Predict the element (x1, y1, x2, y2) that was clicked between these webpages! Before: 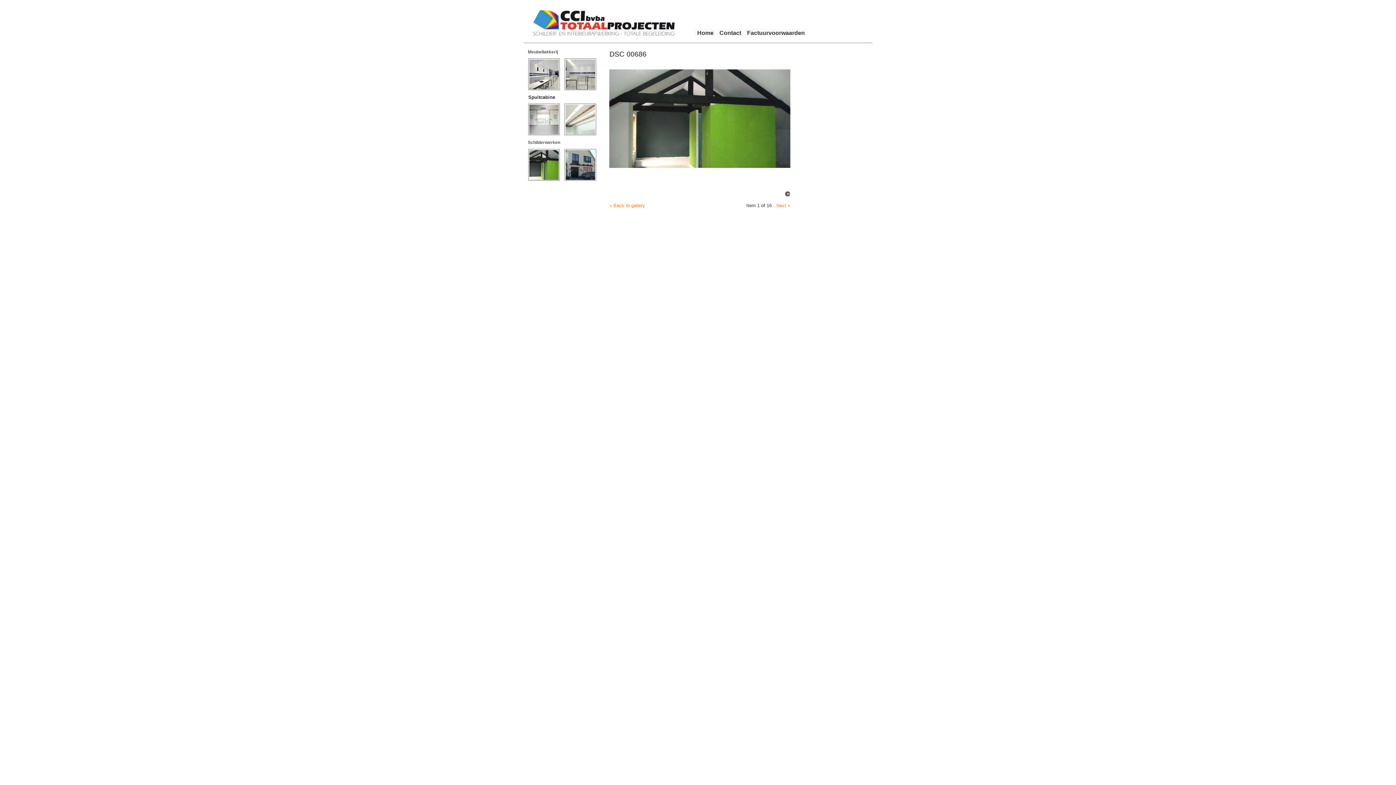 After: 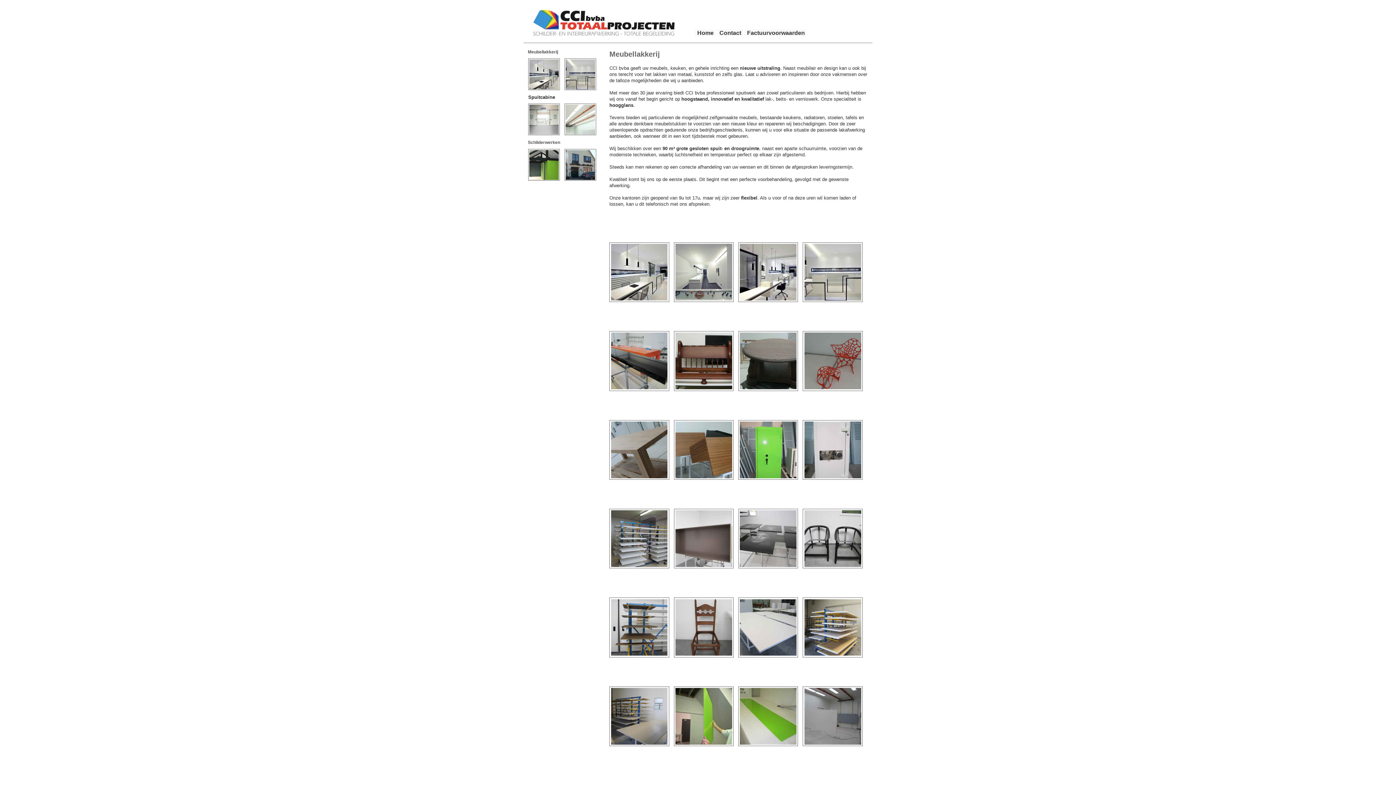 Action: label: Meubellakkerij bbox: (528, 49, 558, 54)